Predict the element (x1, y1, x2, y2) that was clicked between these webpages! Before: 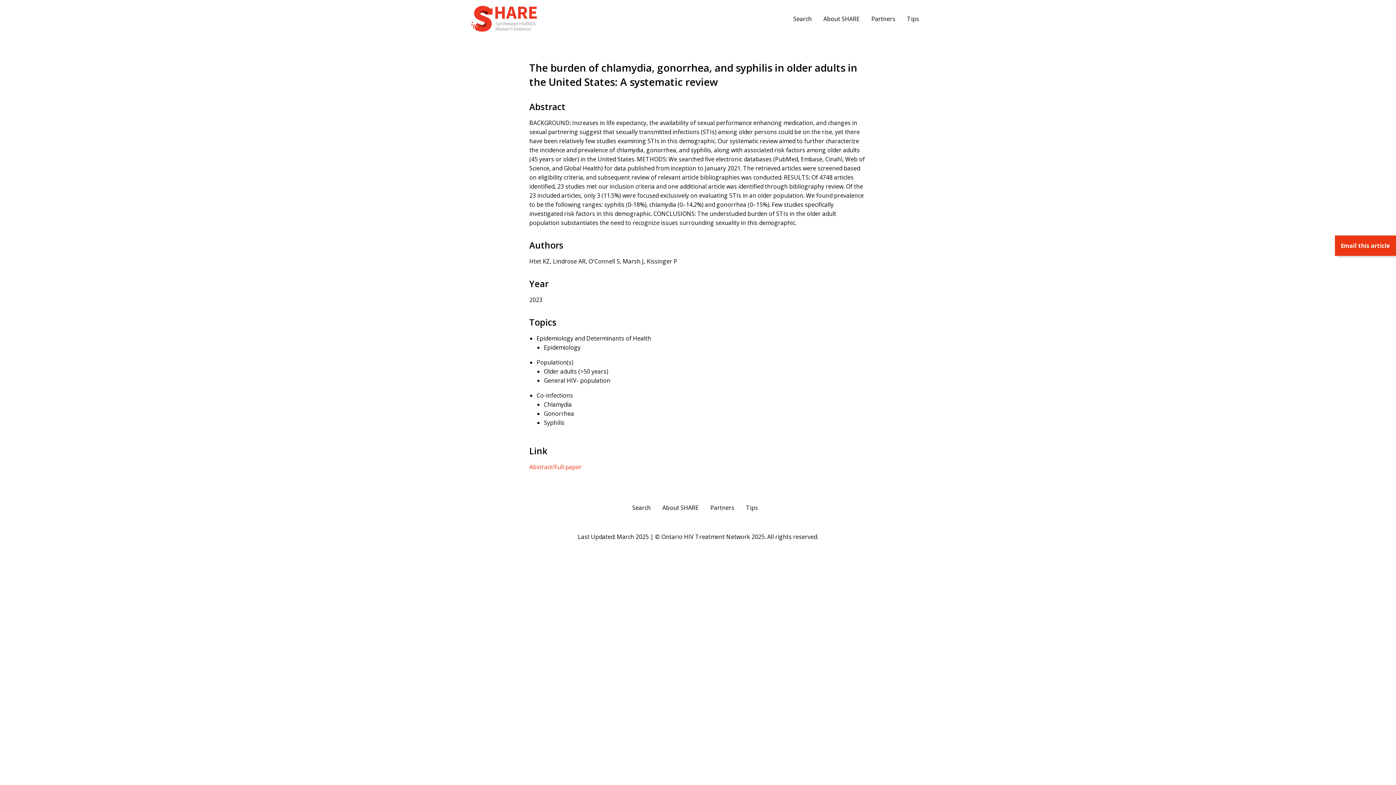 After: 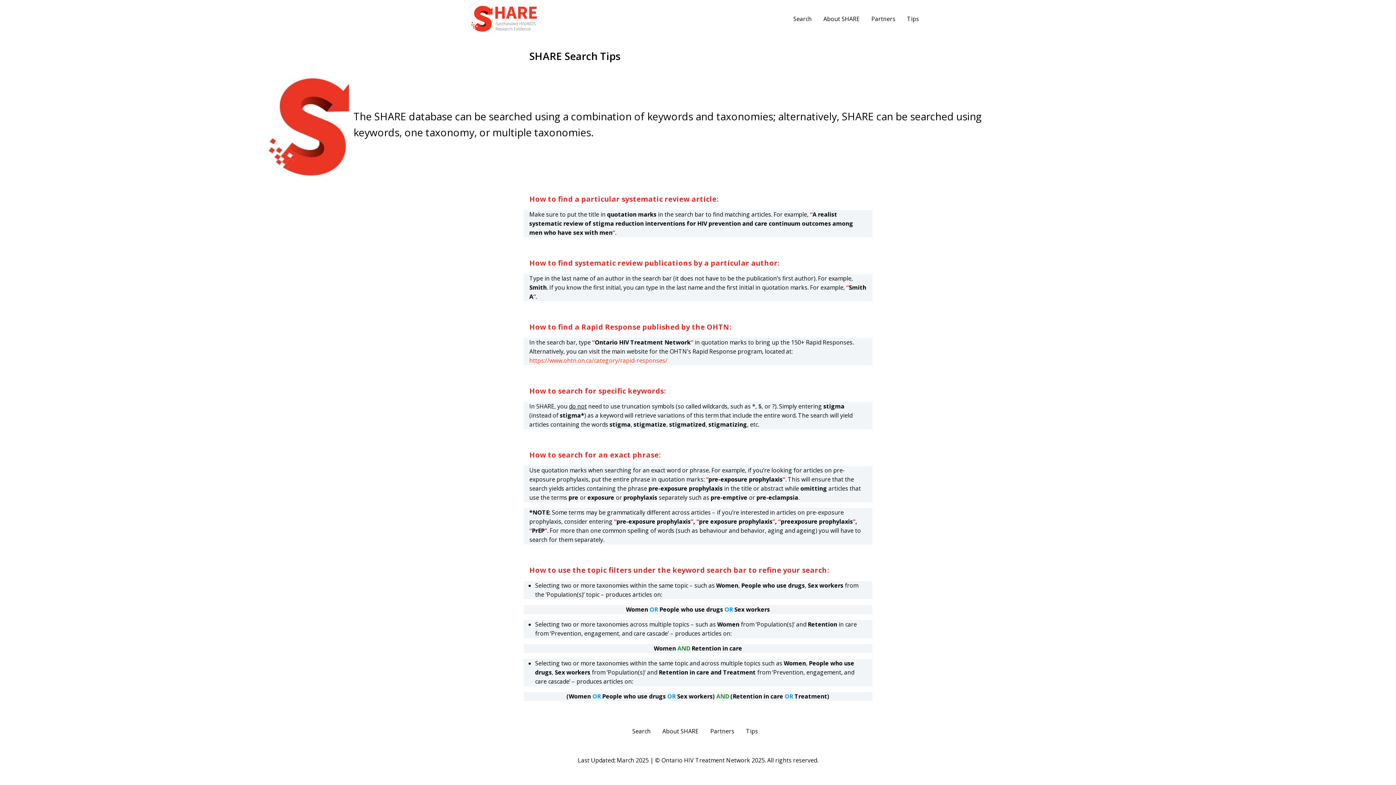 Action: label: Tips bbox: (740, 501, 764, 515)